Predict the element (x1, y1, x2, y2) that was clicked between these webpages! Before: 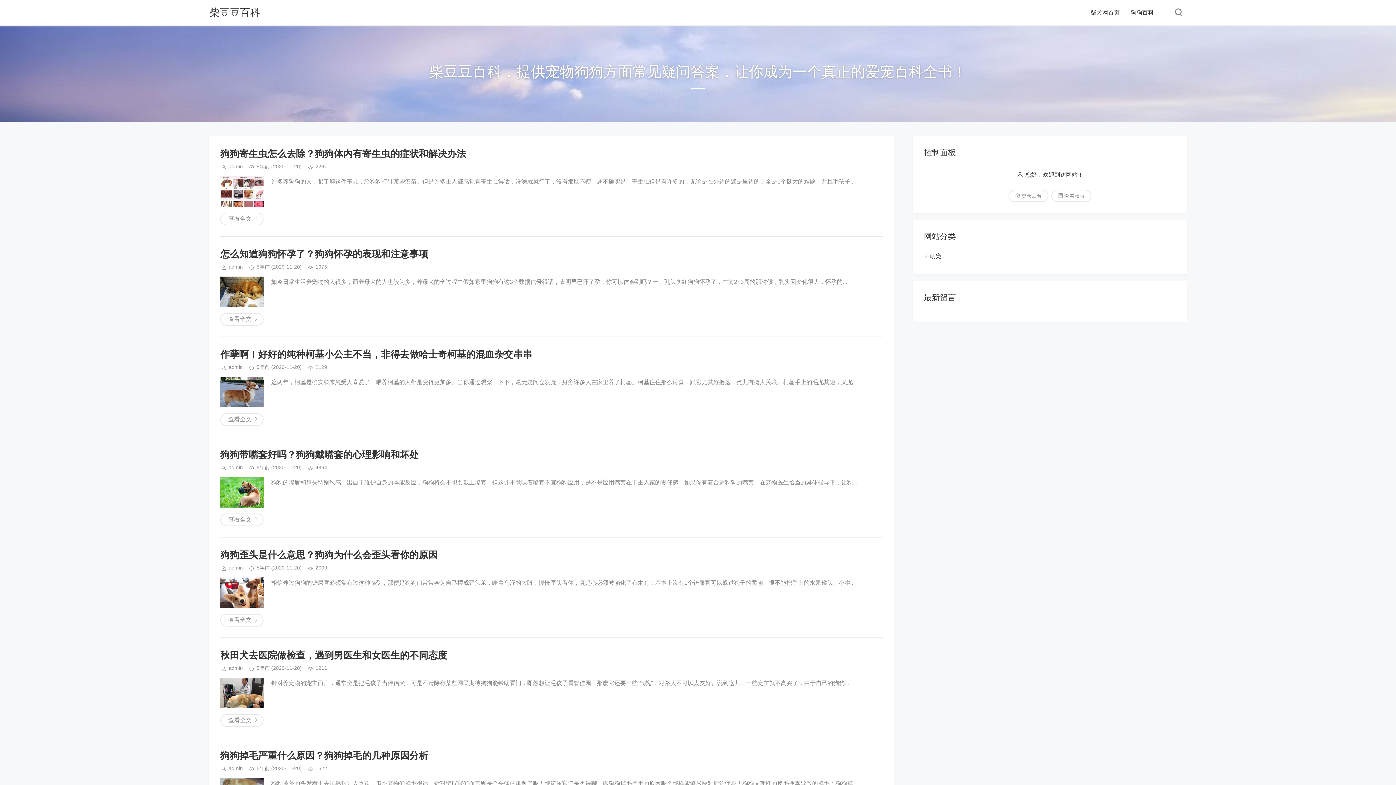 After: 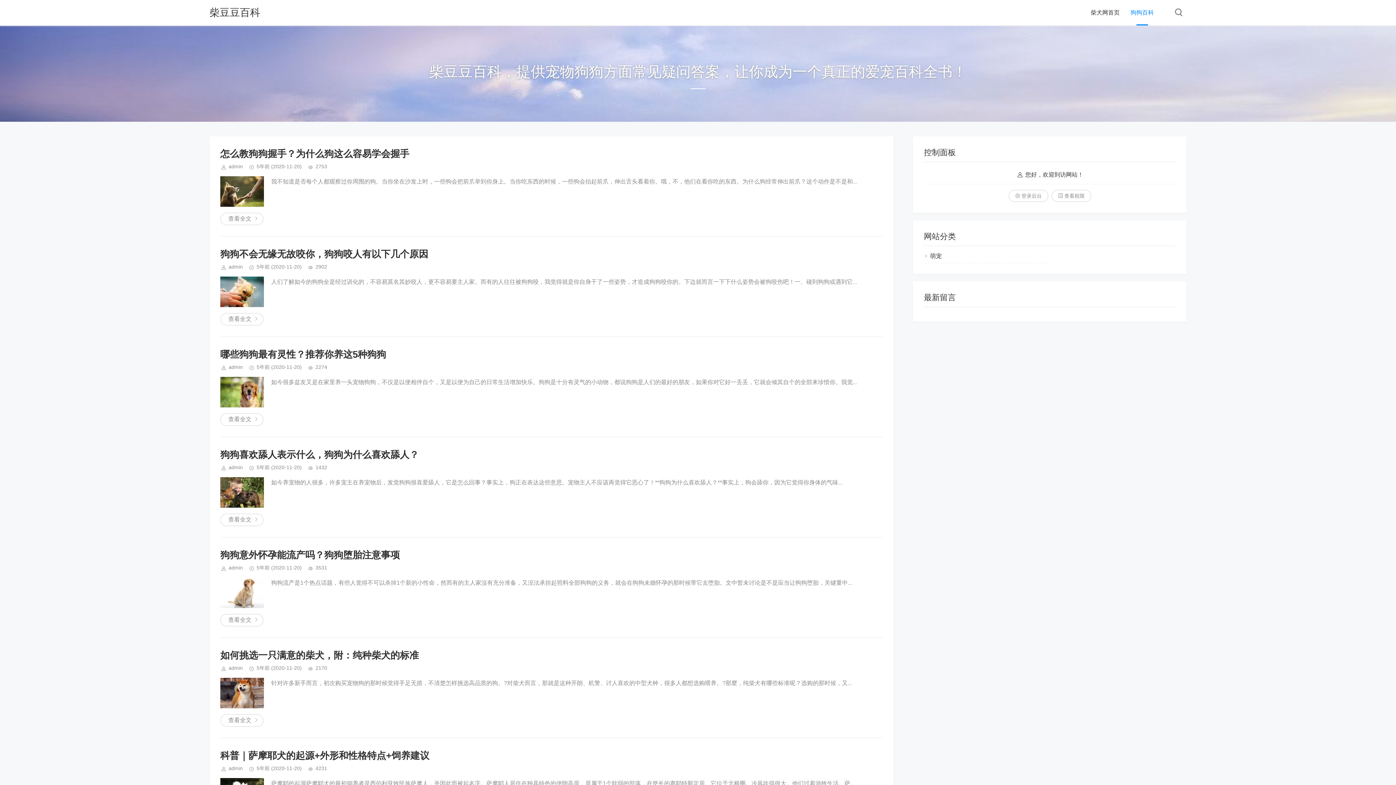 Action: bbox: (209, 6, 260, 18) label: 柴豆豆百科